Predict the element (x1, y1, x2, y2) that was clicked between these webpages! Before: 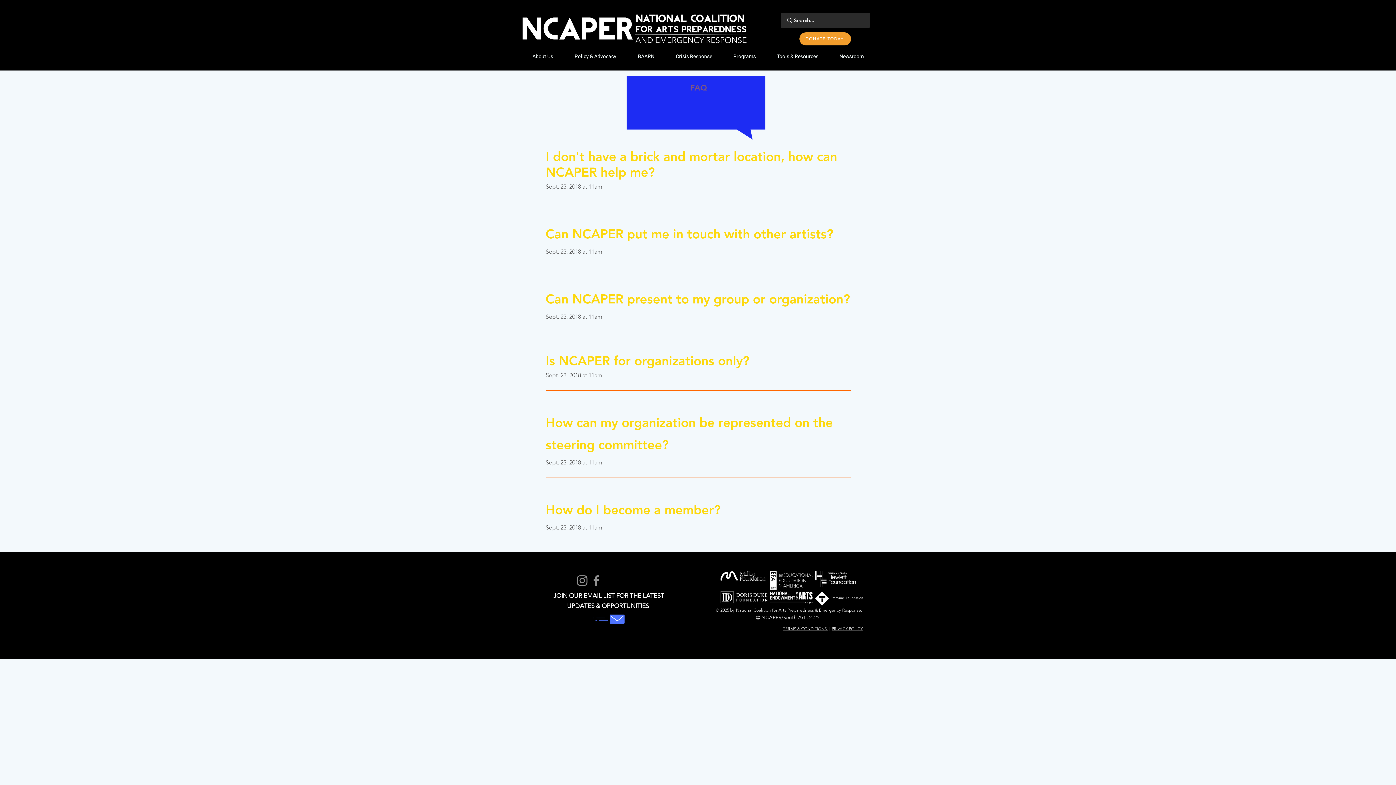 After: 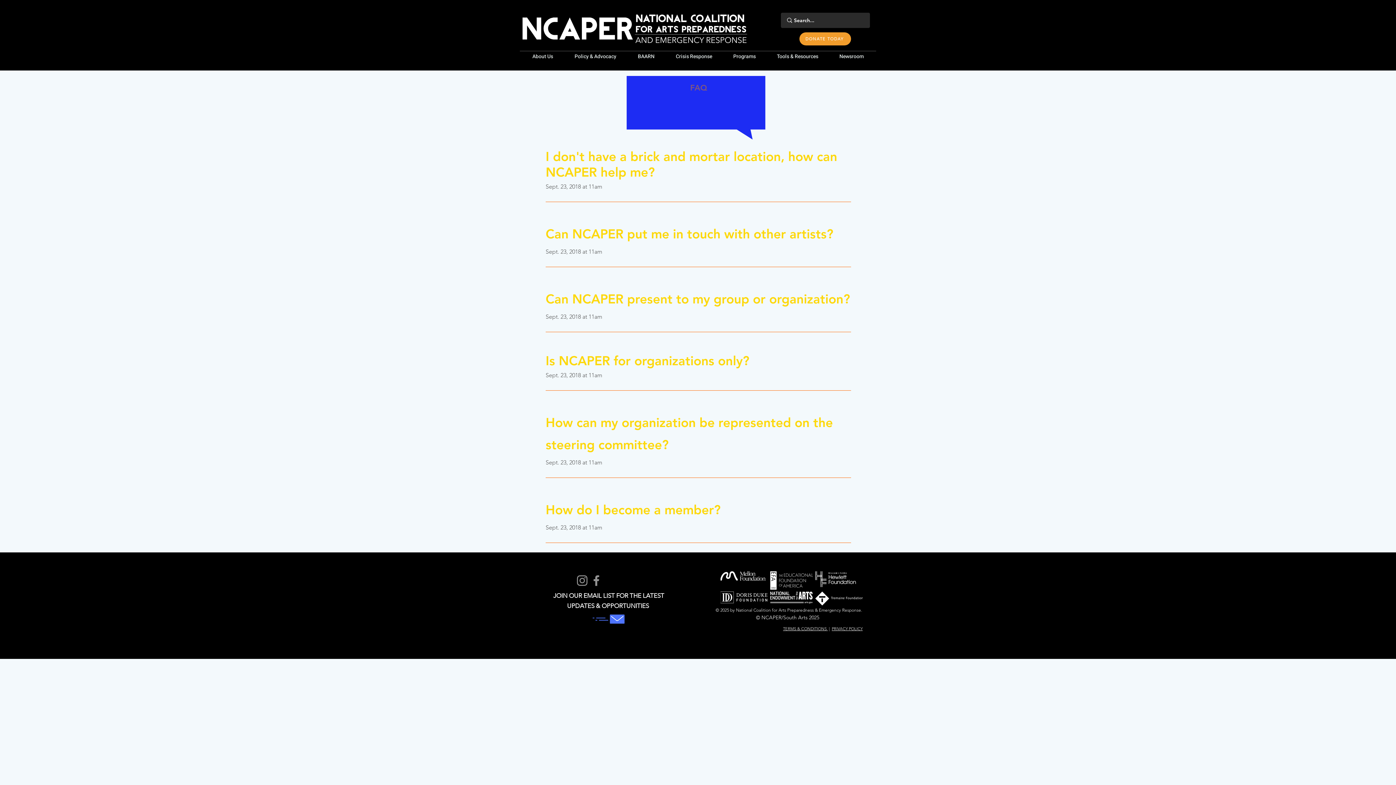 Action: label: Instagram bbox: (575, 573, 589, 588)